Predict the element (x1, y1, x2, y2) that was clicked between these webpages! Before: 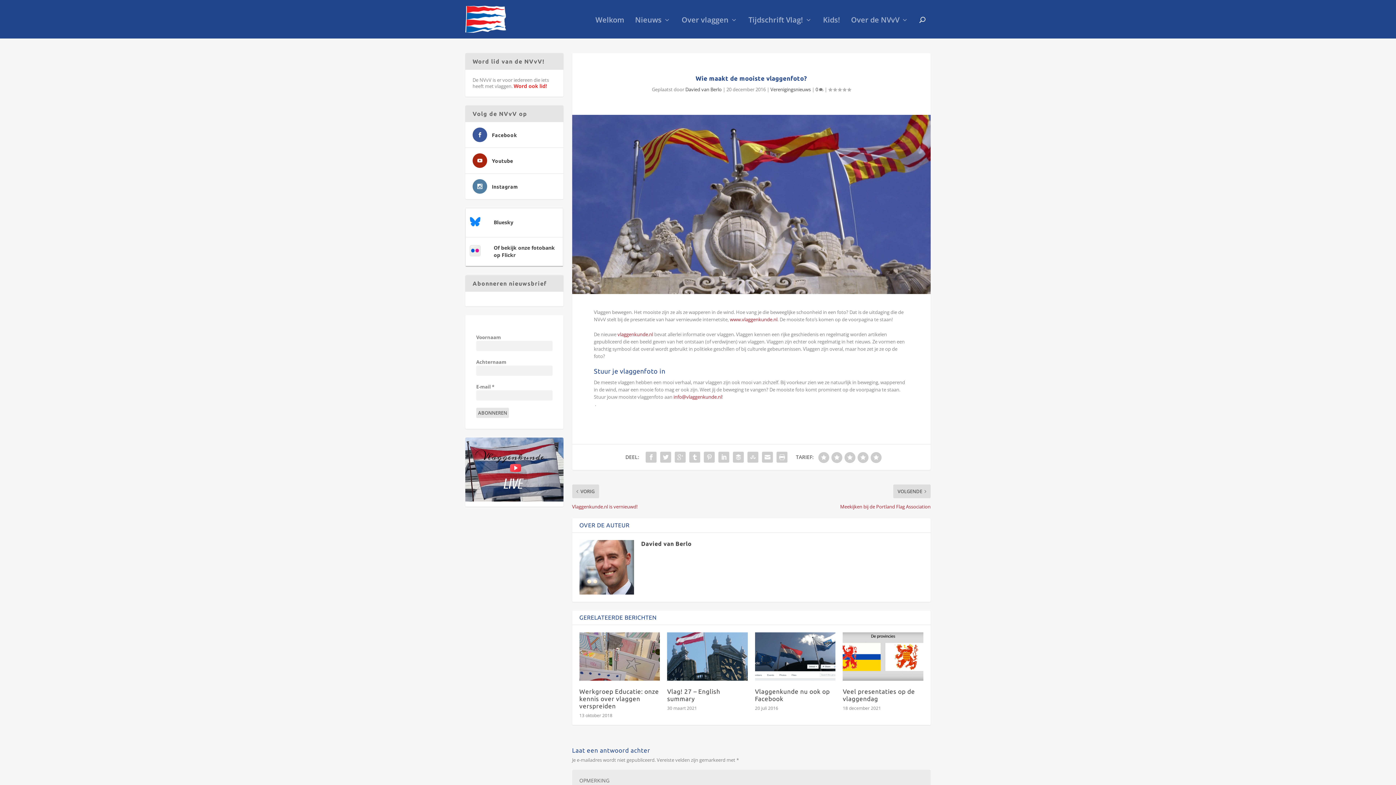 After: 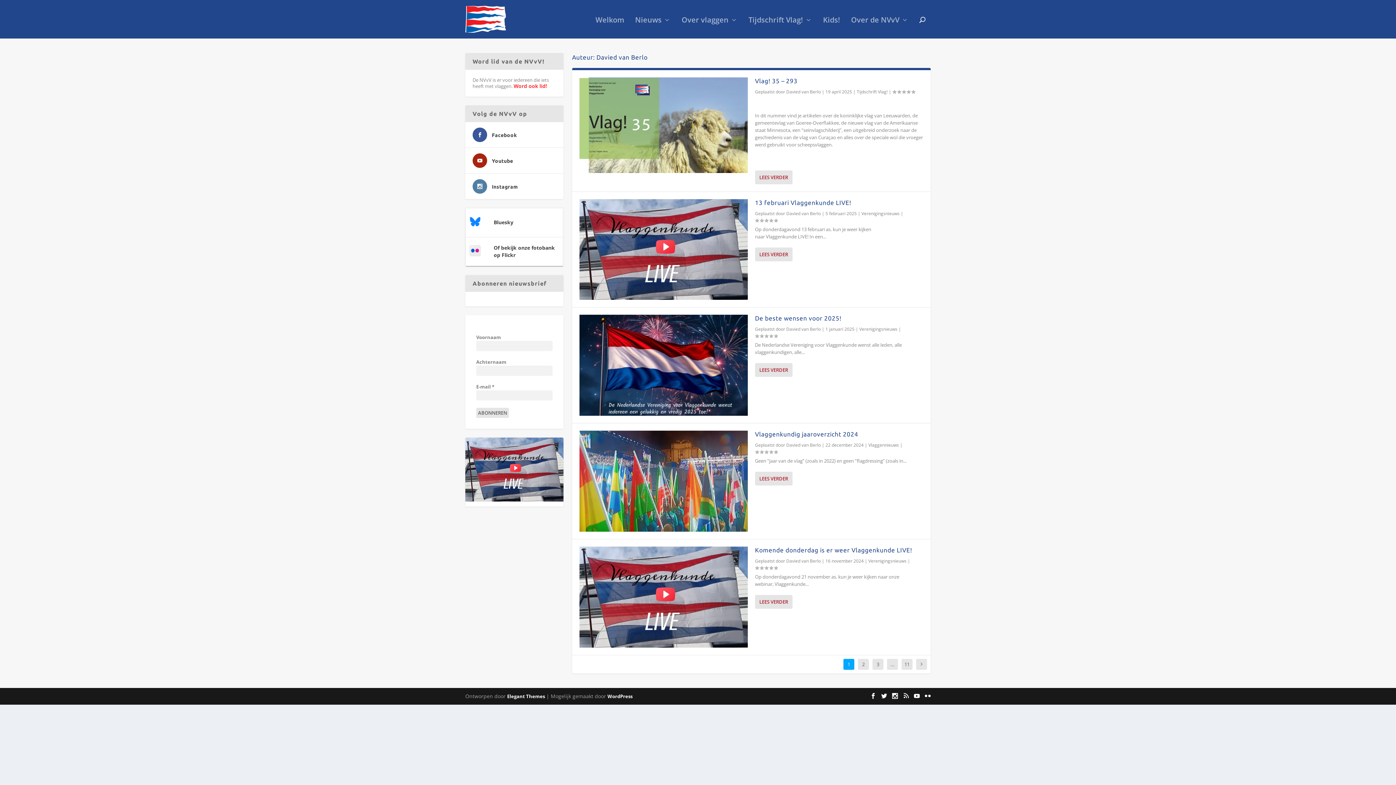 Action: bbox: (641, 540, 691, 547) label: Davied van Berlo